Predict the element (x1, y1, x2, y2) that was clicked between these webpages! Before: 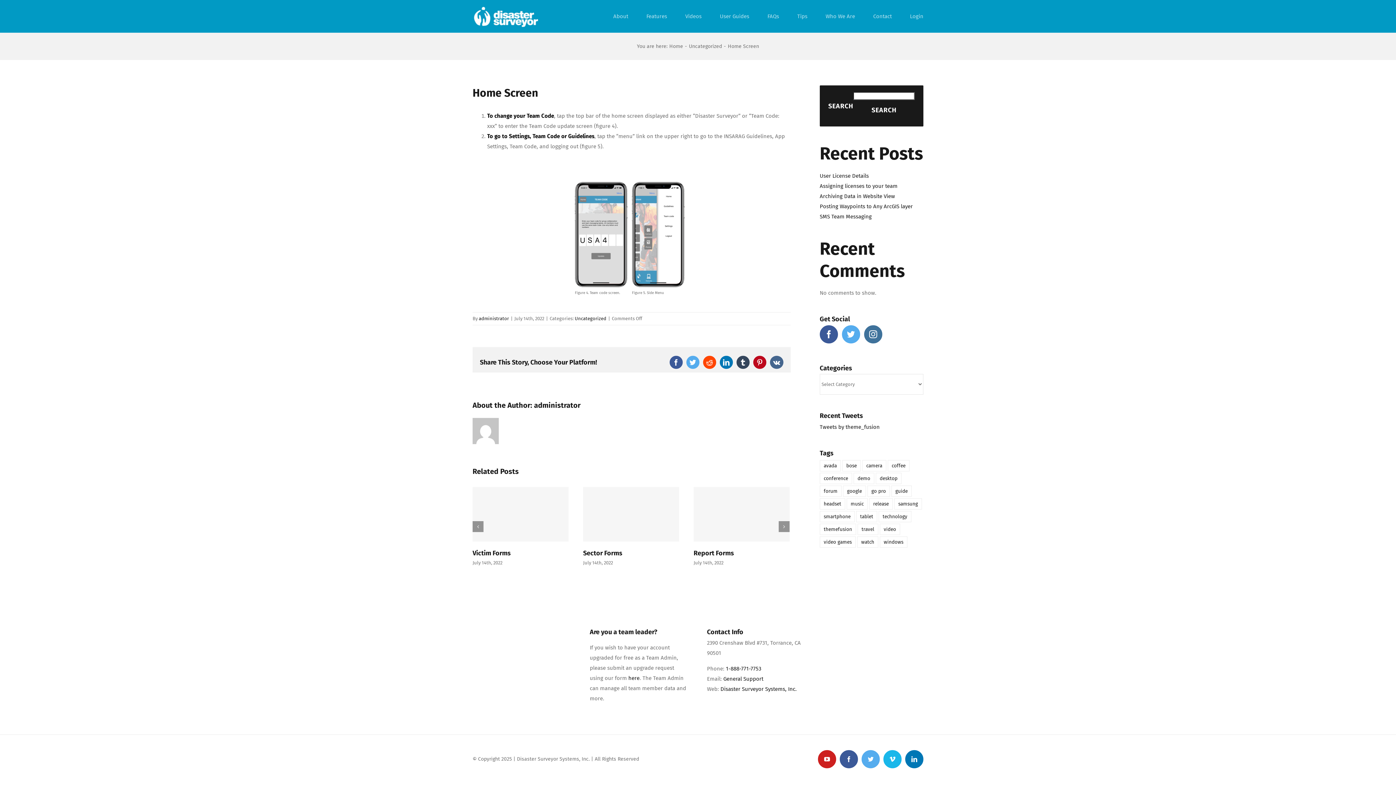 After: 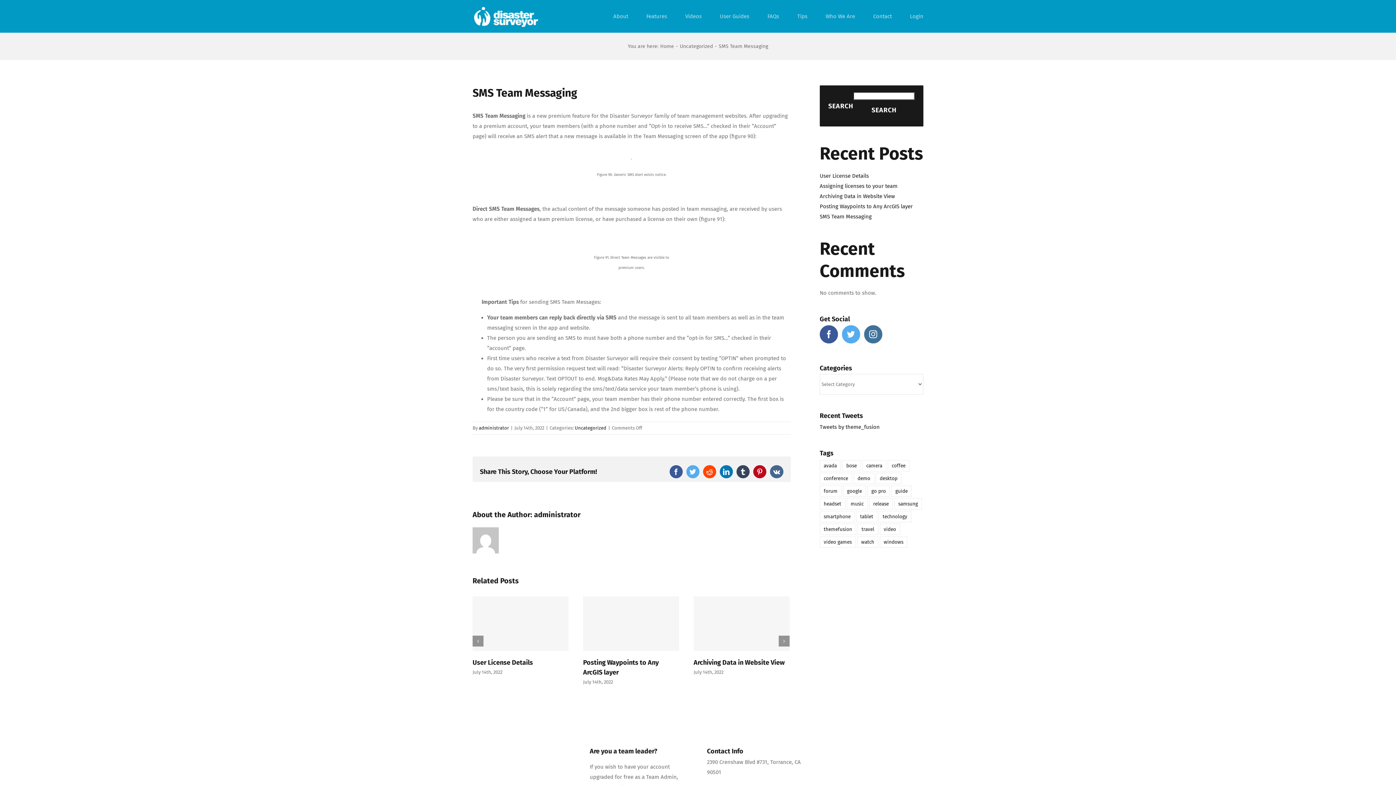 Action: bbox: (819, 213, 871, 219) label: SMS Team Messaging